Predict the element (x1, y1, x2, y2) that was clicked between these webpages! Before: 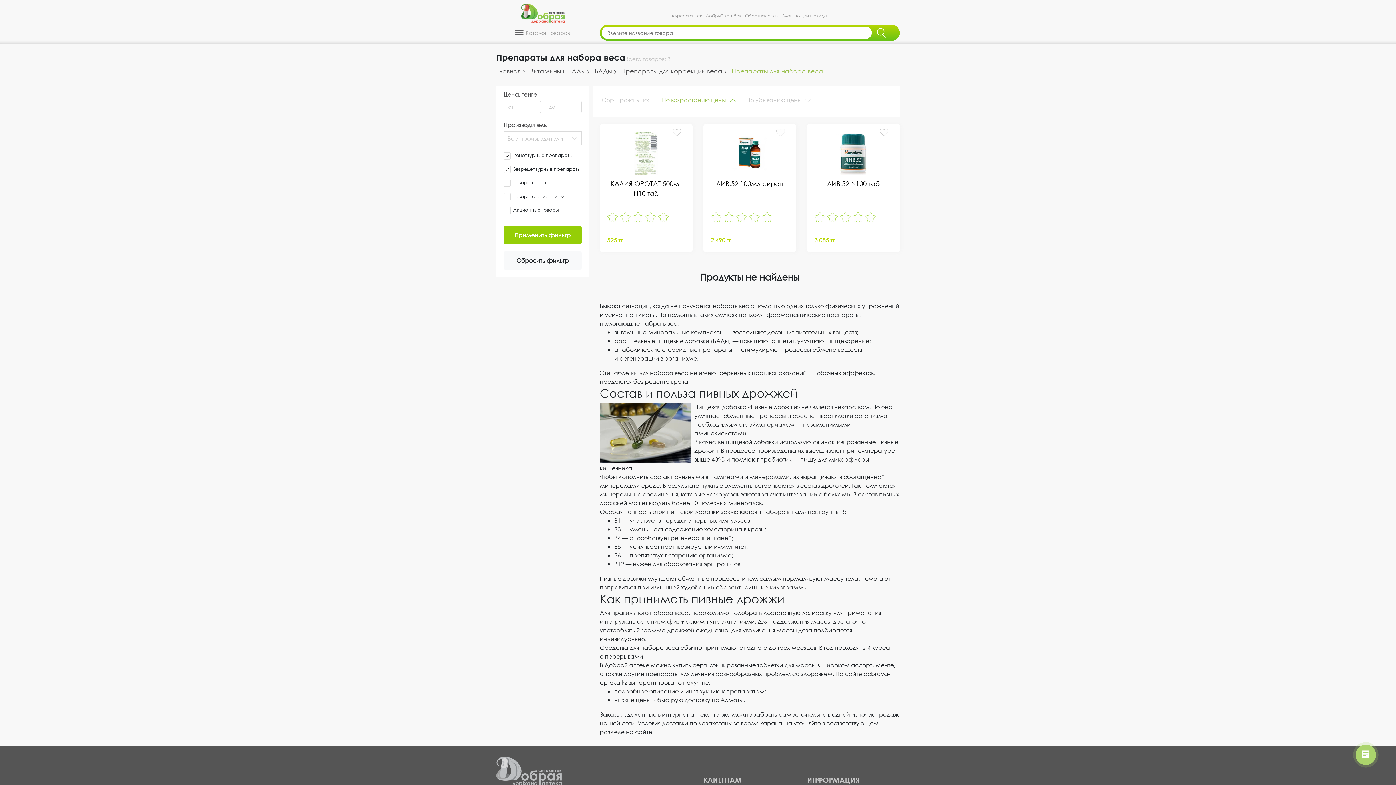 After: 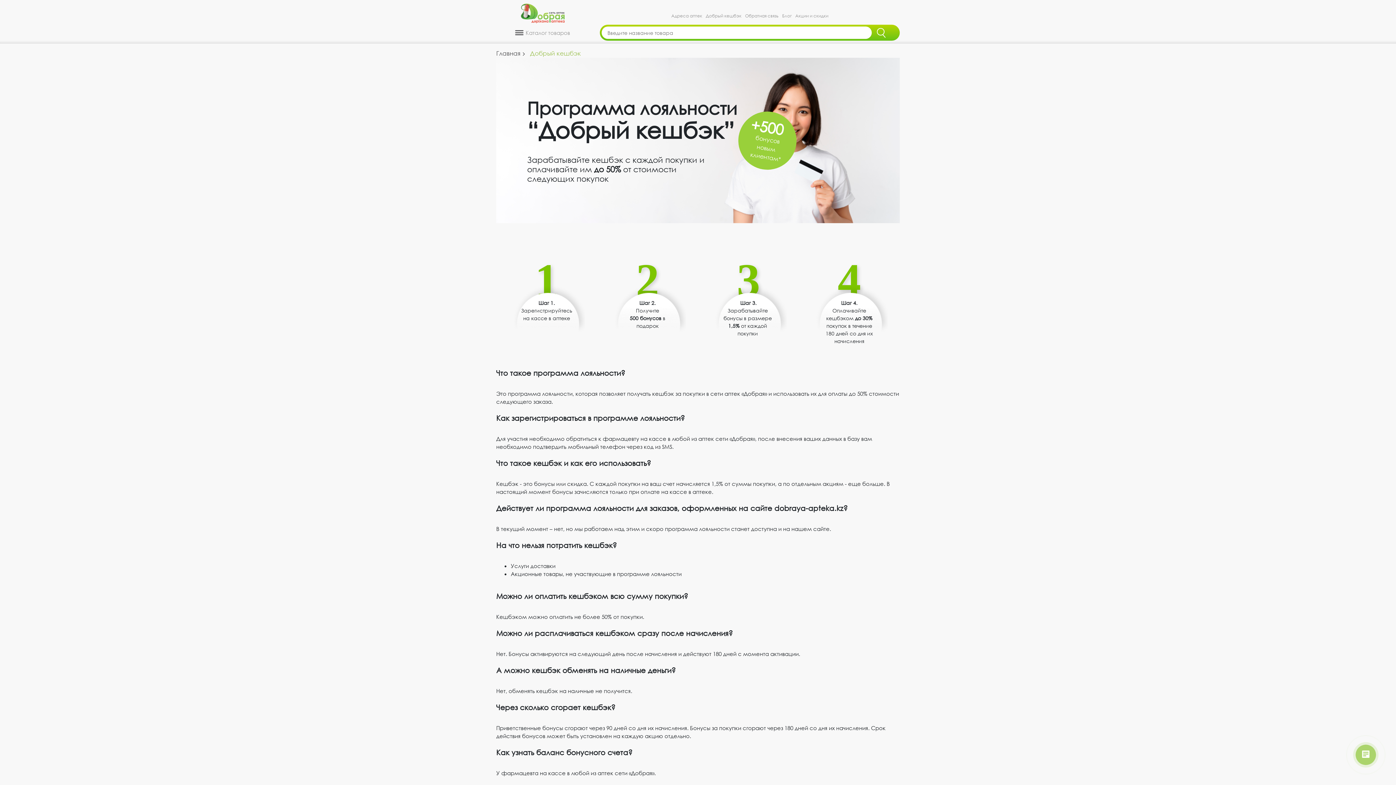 Action: label: Добрый кешбэк bbox: (704, 10, 743, 20)